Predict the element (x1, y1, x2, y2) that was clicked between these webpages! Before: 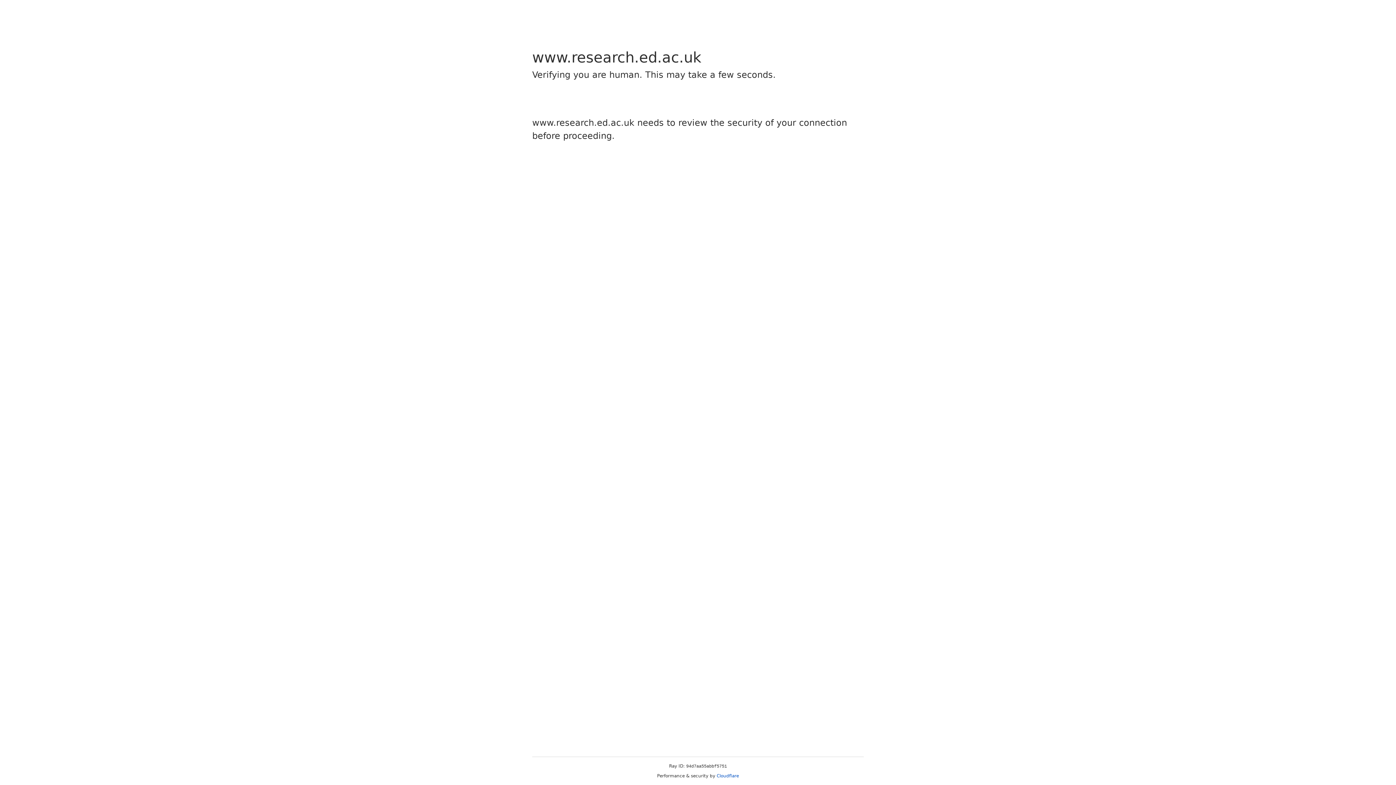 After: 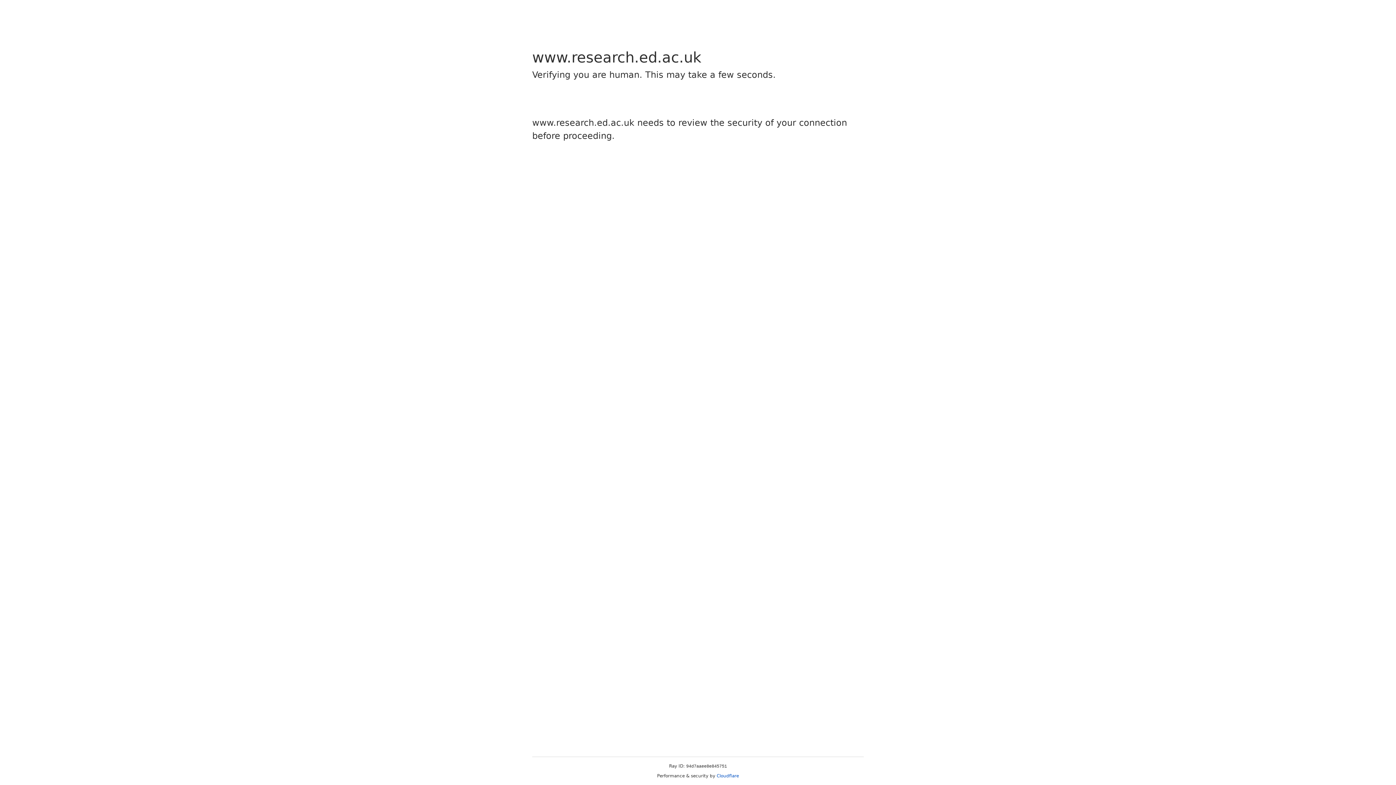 Action: label: Cloudflare bbox: (716, 773, 739, 778)